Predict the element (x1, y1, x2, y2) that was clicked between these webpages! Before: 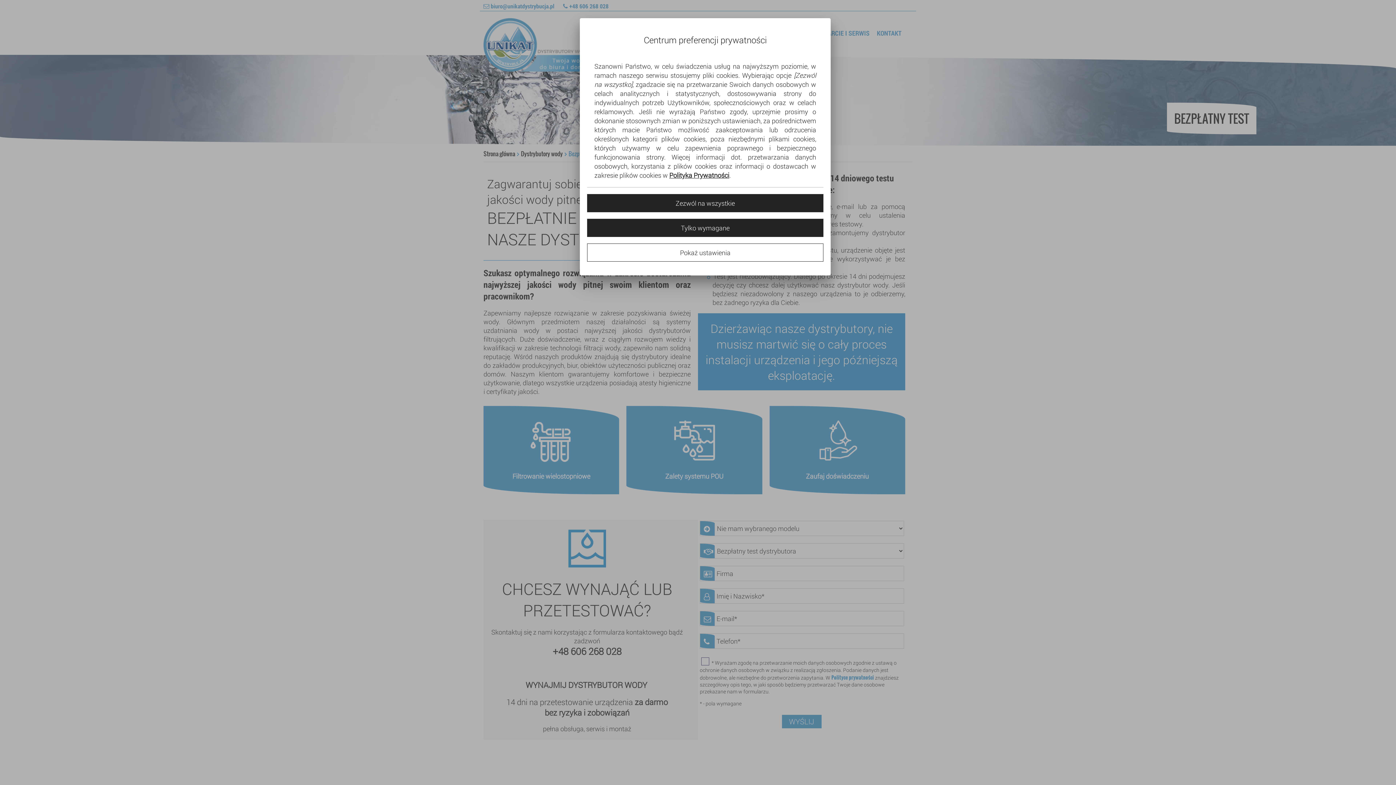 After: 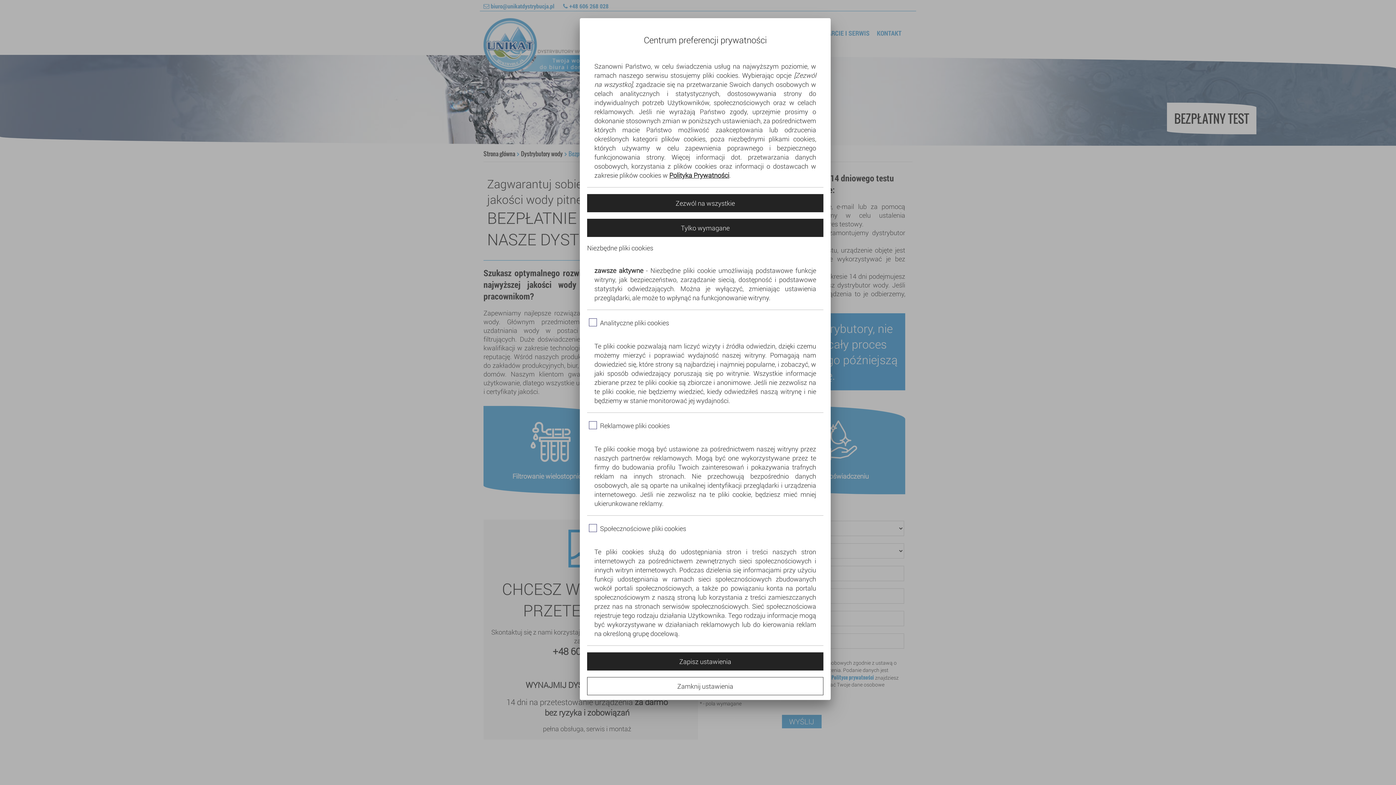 Action: bbox: (587, 243, 823, 261) label: Pokaż ustawienia